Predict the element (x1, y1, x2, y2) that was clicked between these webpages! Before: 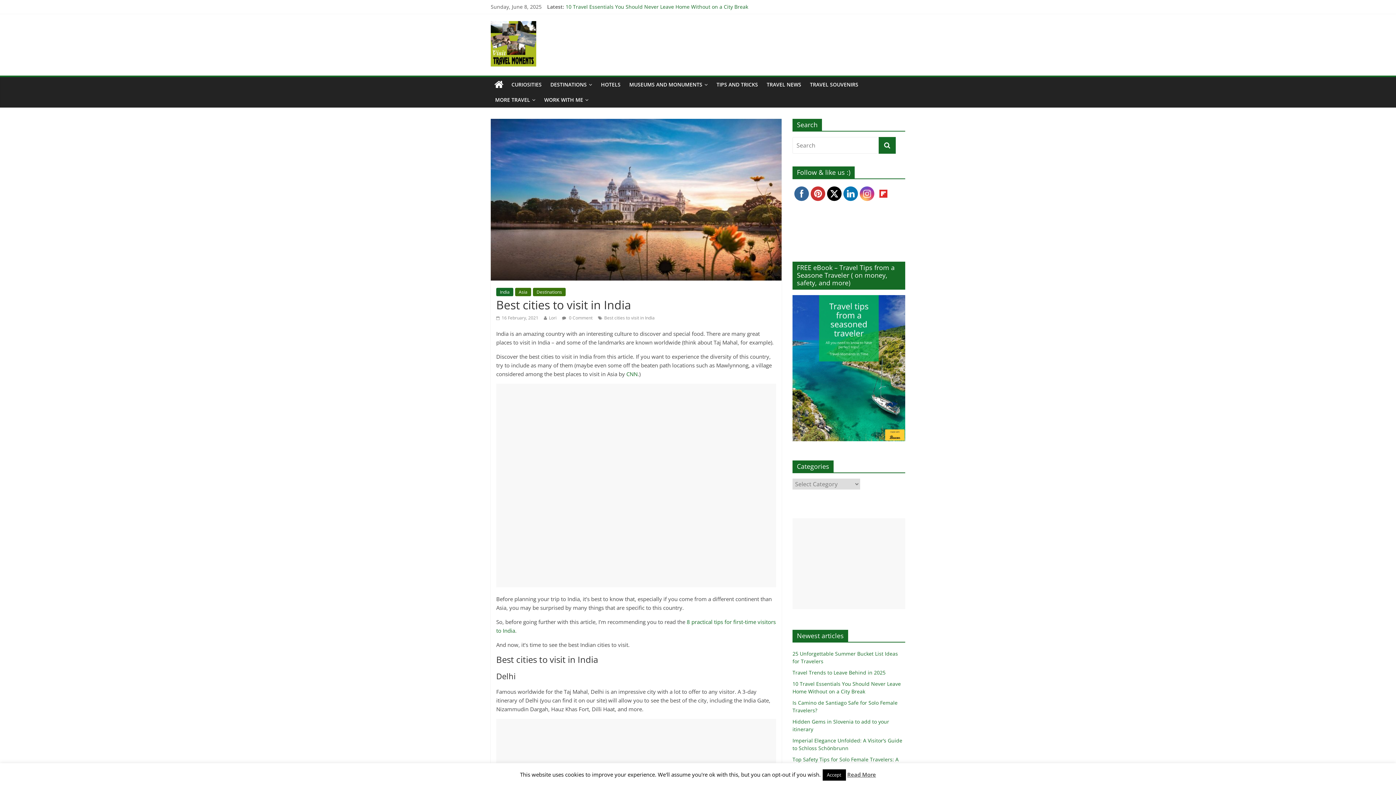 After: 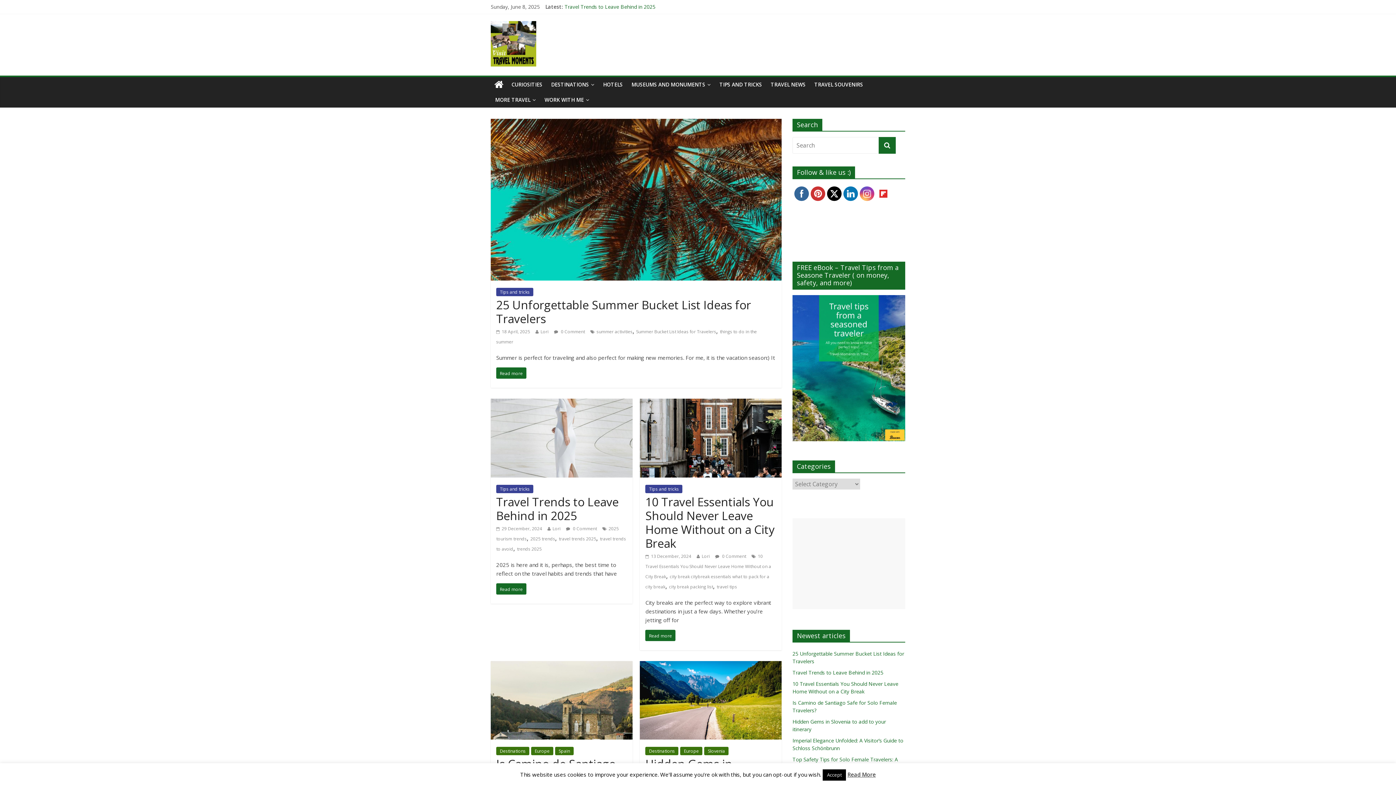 Action: bbox: (878, 137, 896, 153)